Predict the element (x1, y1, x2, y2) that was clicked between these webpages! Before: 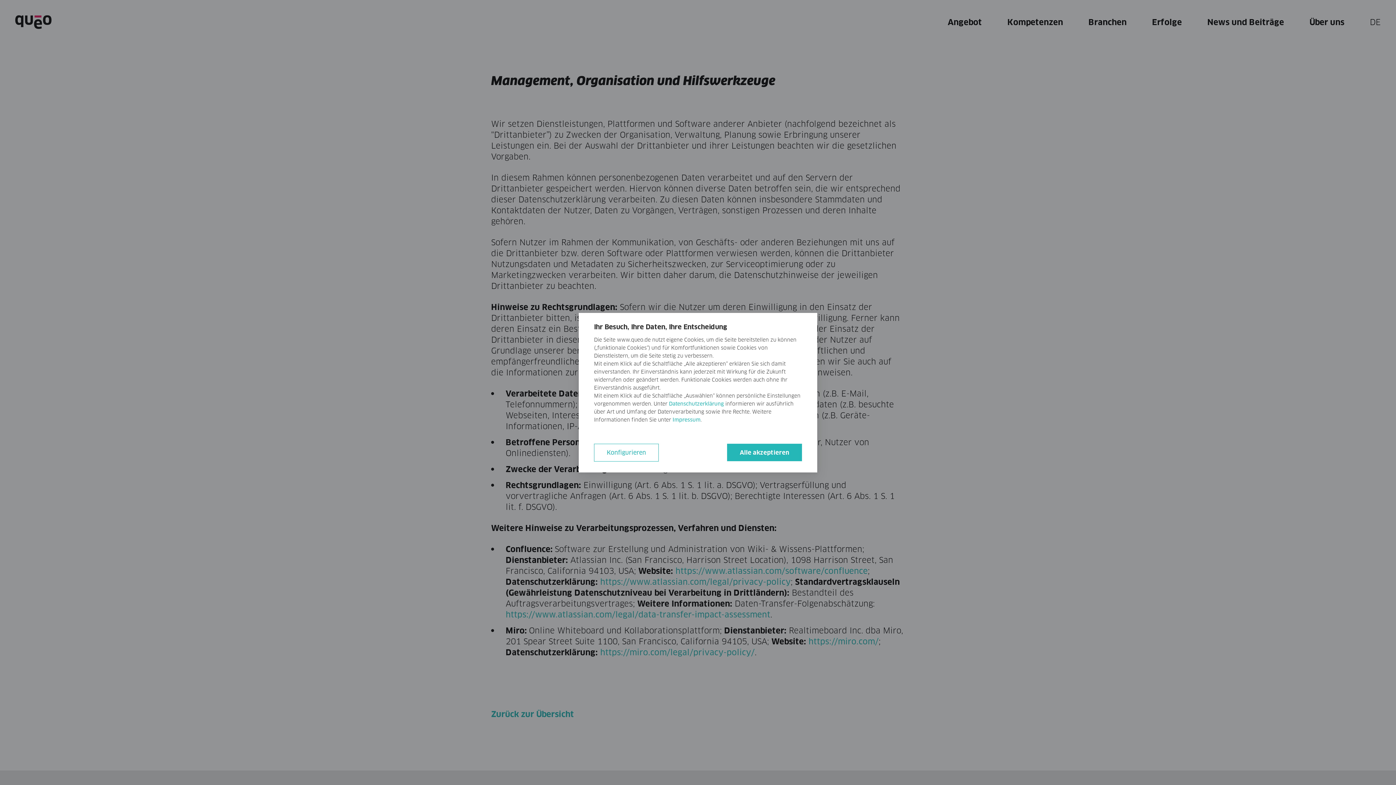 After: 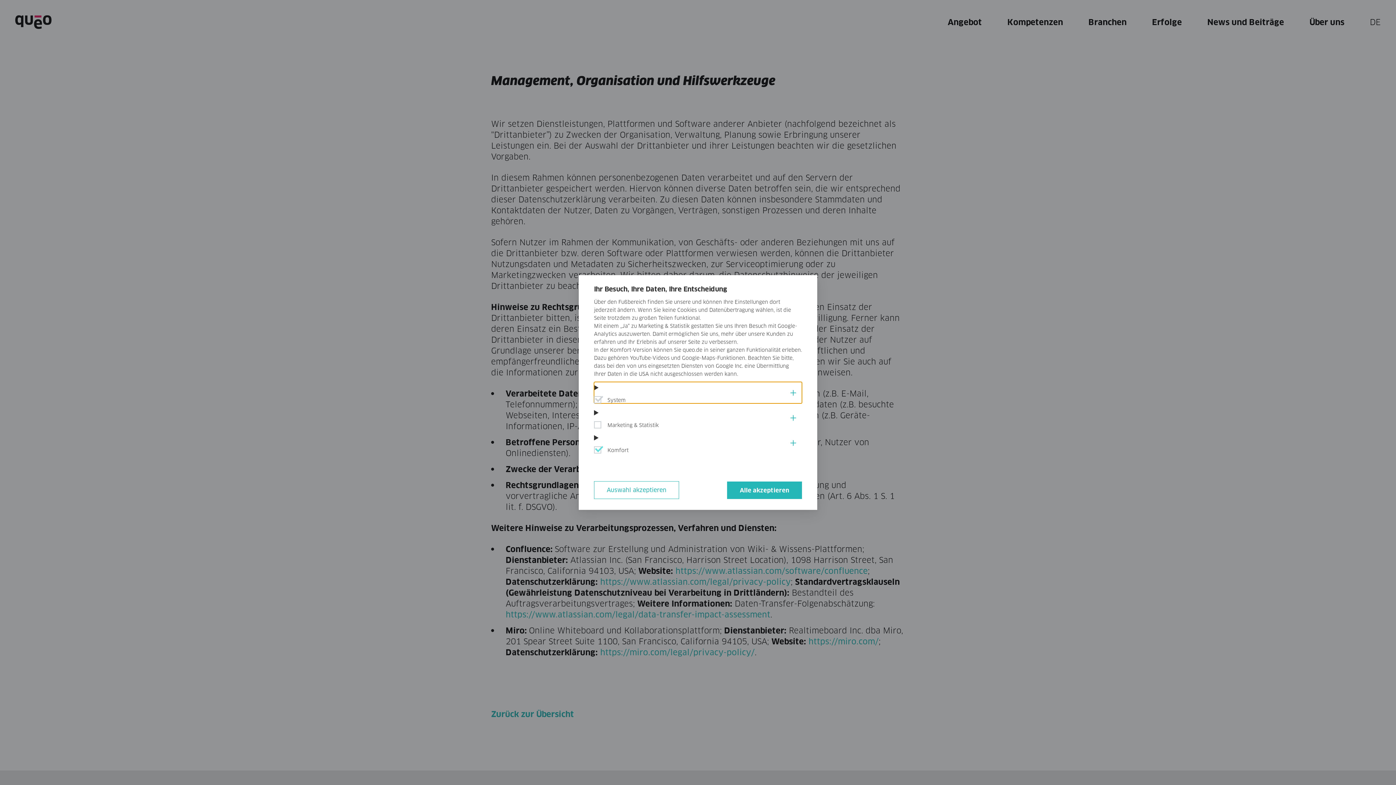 Action: bbox: (594, 443, 658, 461) label: Konfigurieren